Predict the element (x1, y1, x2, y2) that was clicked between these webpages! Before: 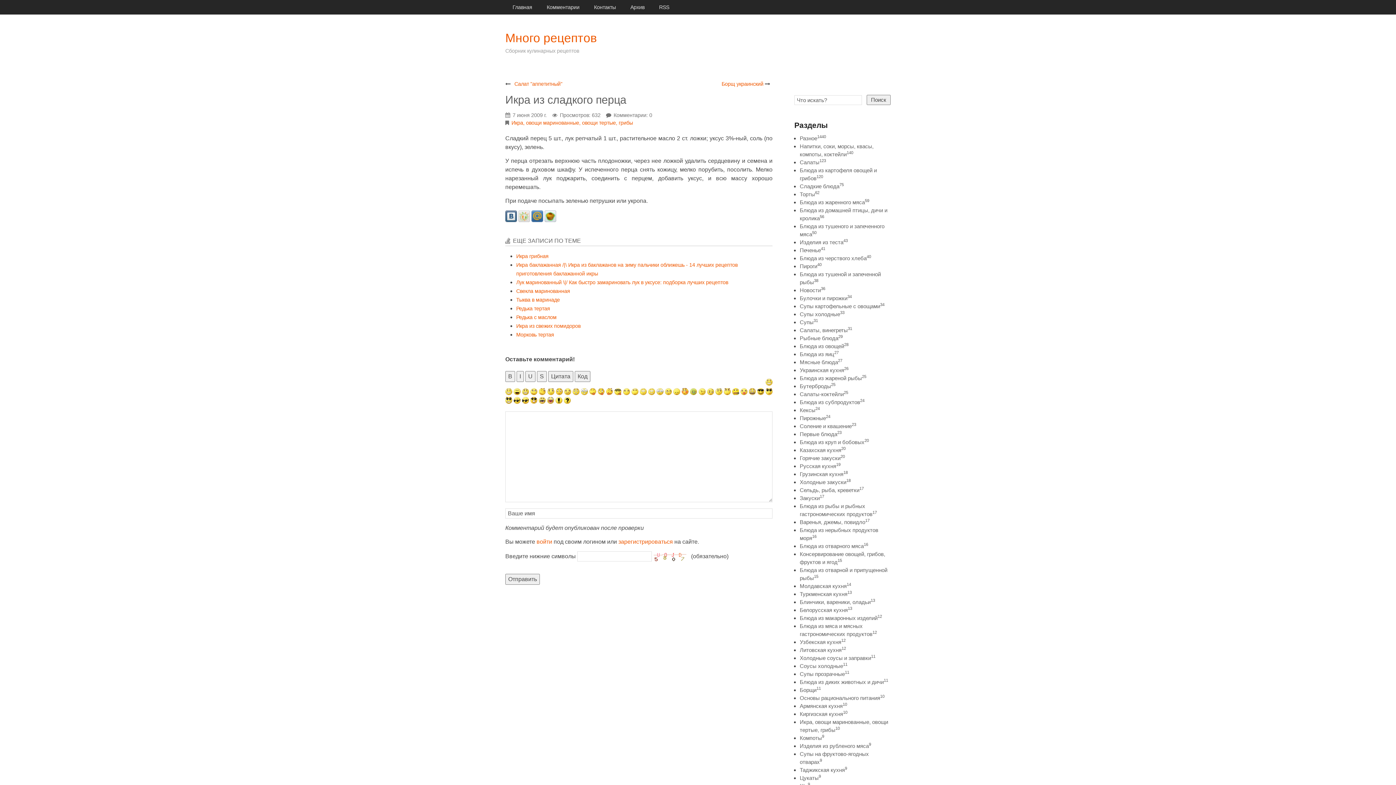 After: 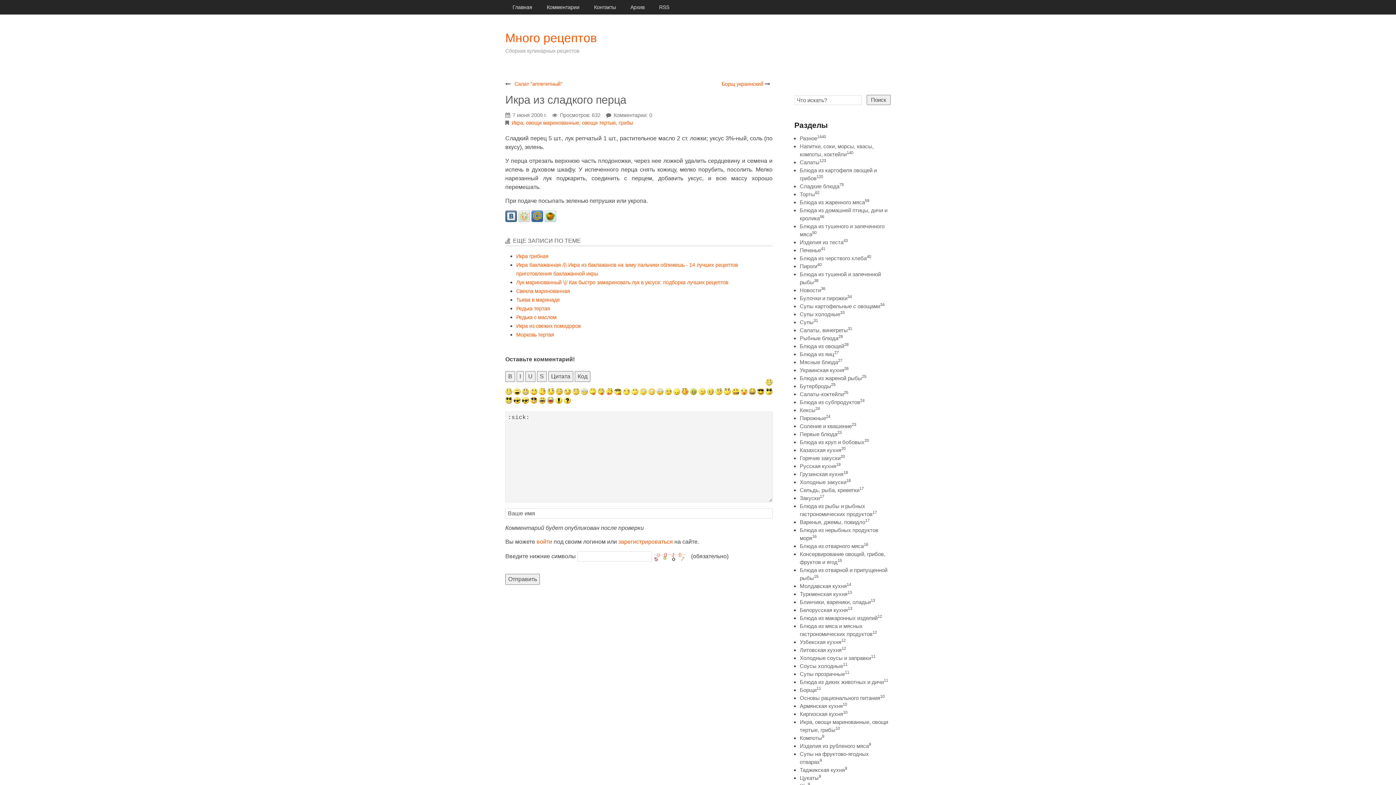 Action: bbox: (690, 388, 697, 394)